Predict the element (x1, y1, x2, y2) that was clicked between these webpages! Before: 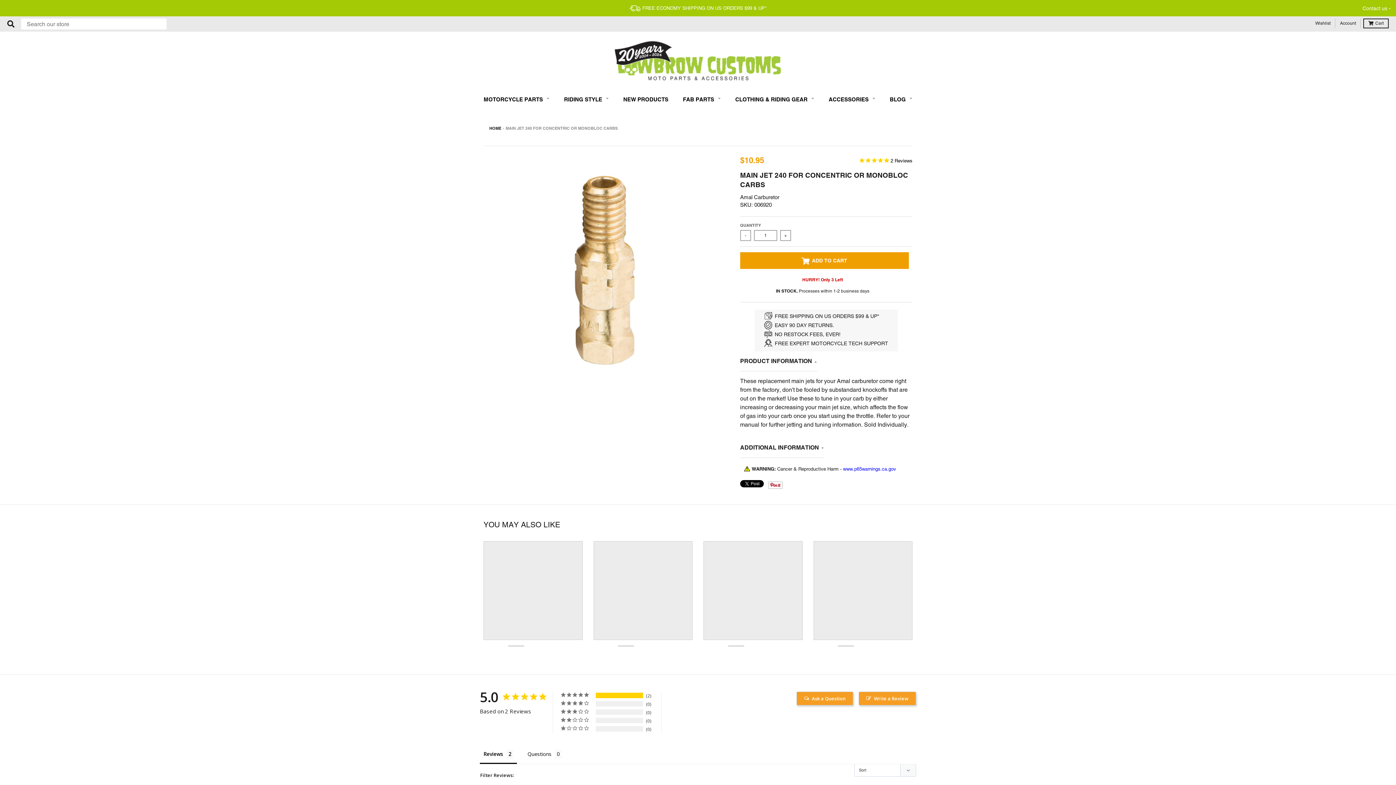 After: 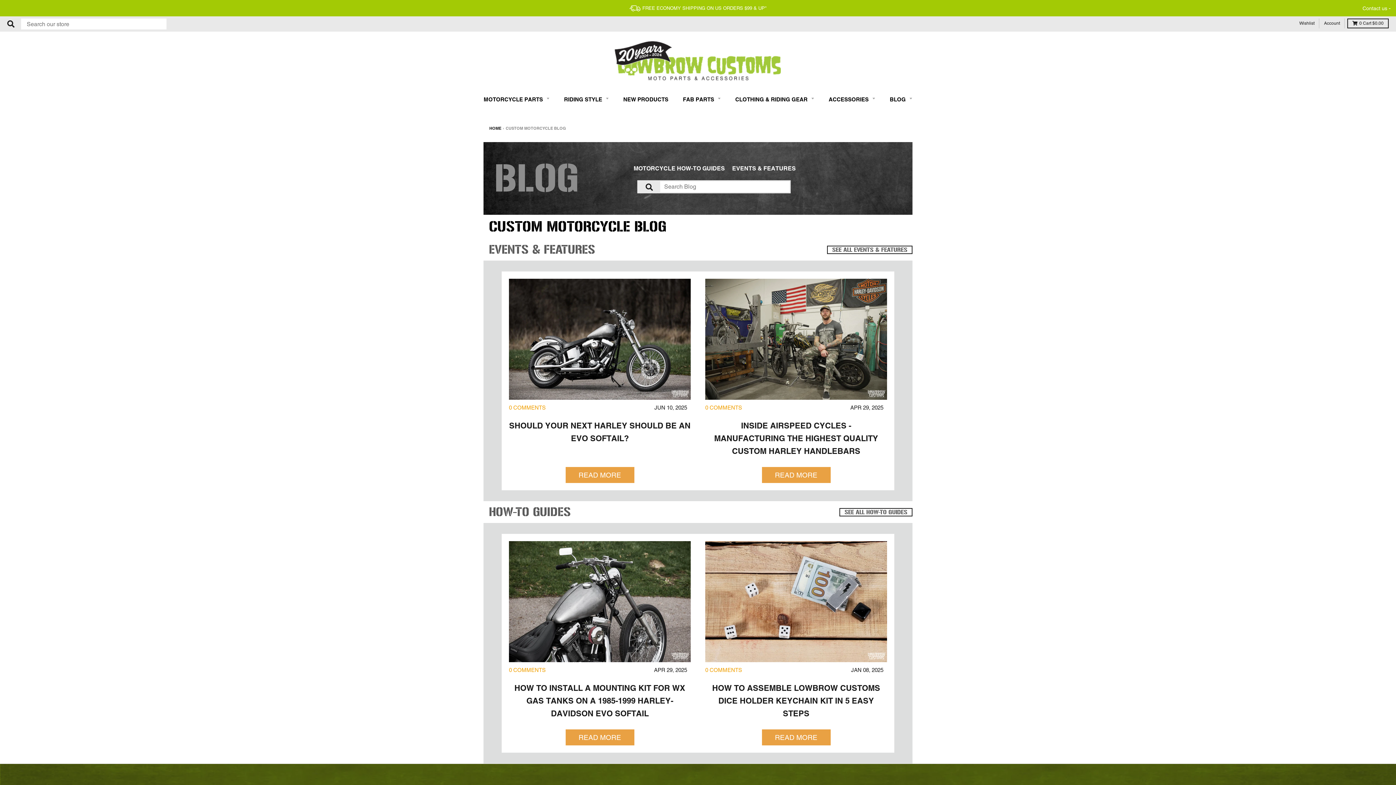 Action: bbox: (887, 93, 915, 105) label: BLOG 